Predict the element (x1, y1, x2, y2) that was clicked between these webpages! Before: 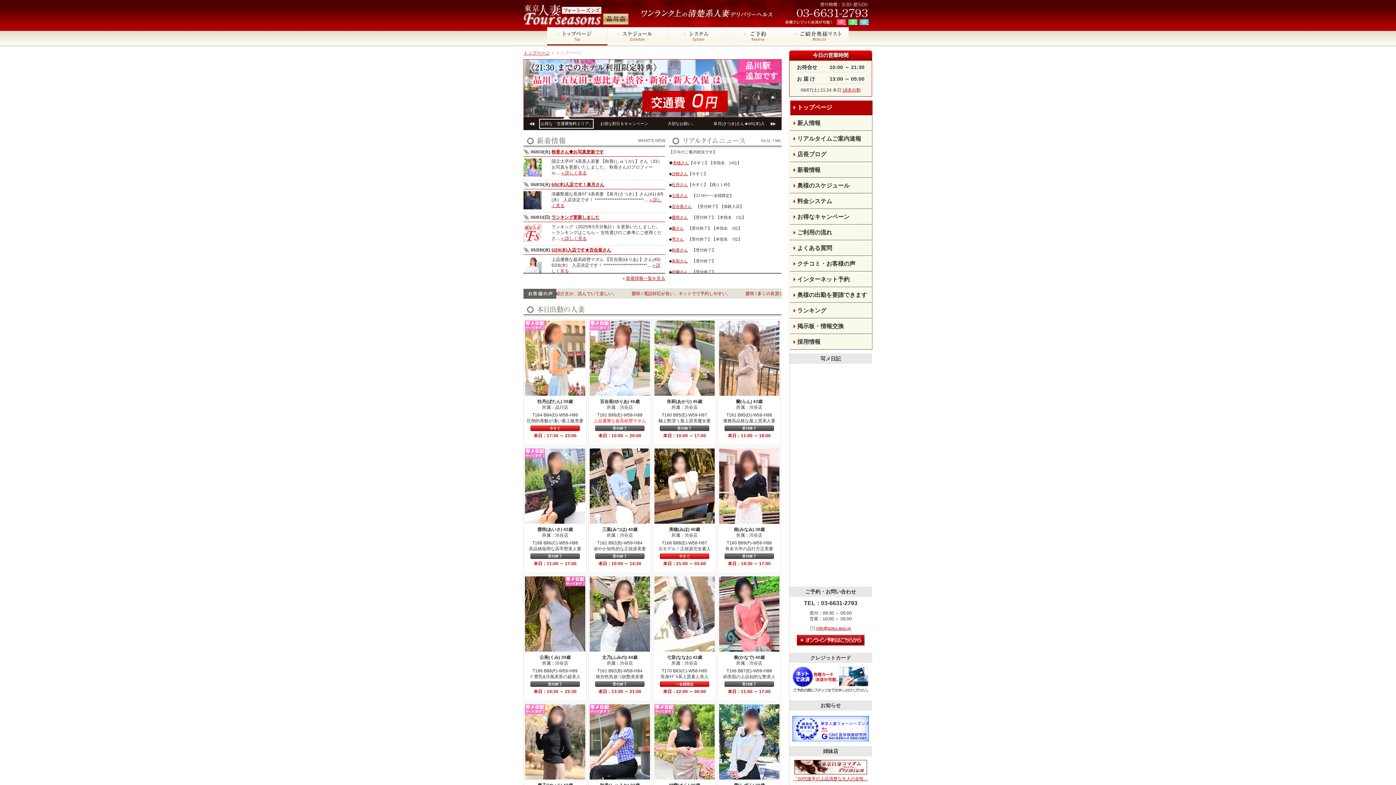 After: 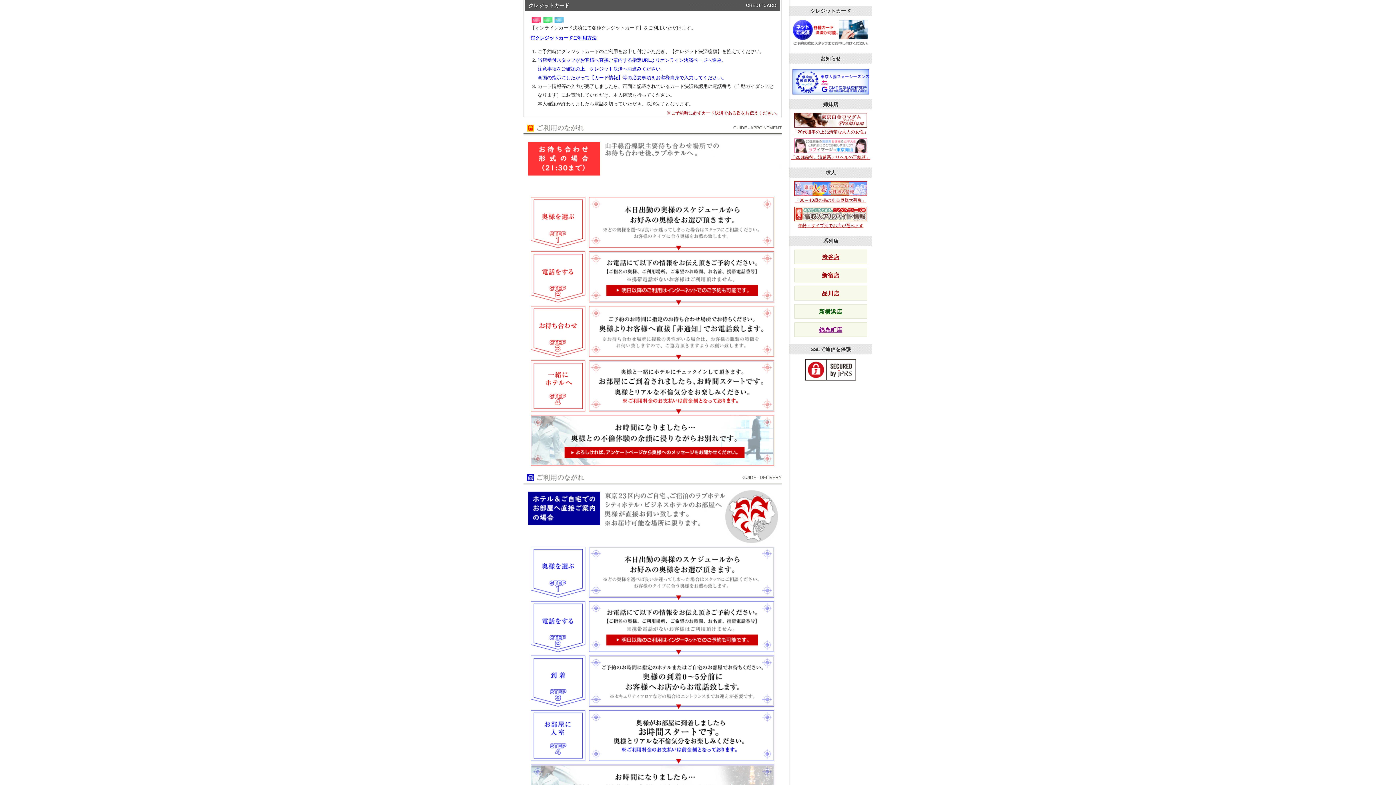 Action: bbox: (835, 18, 872, 25)